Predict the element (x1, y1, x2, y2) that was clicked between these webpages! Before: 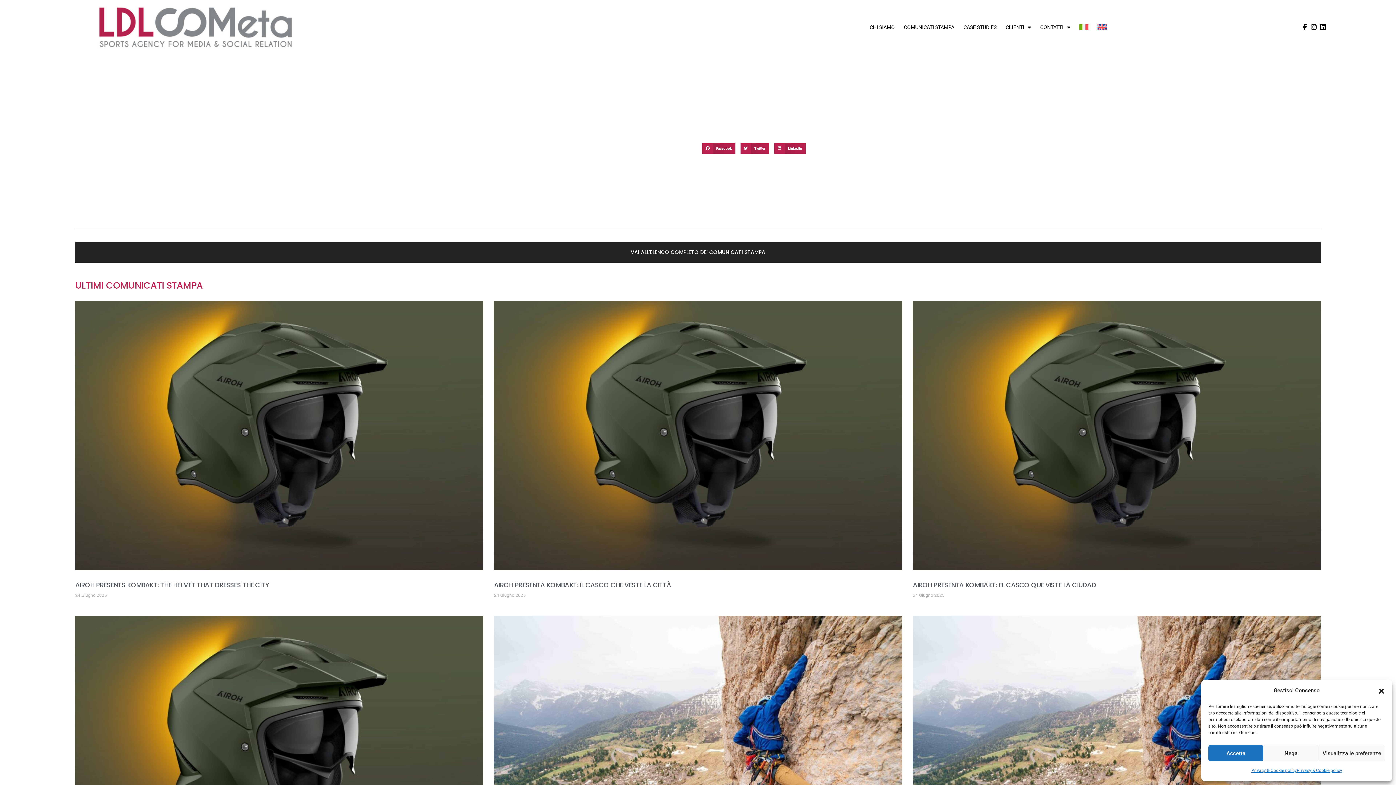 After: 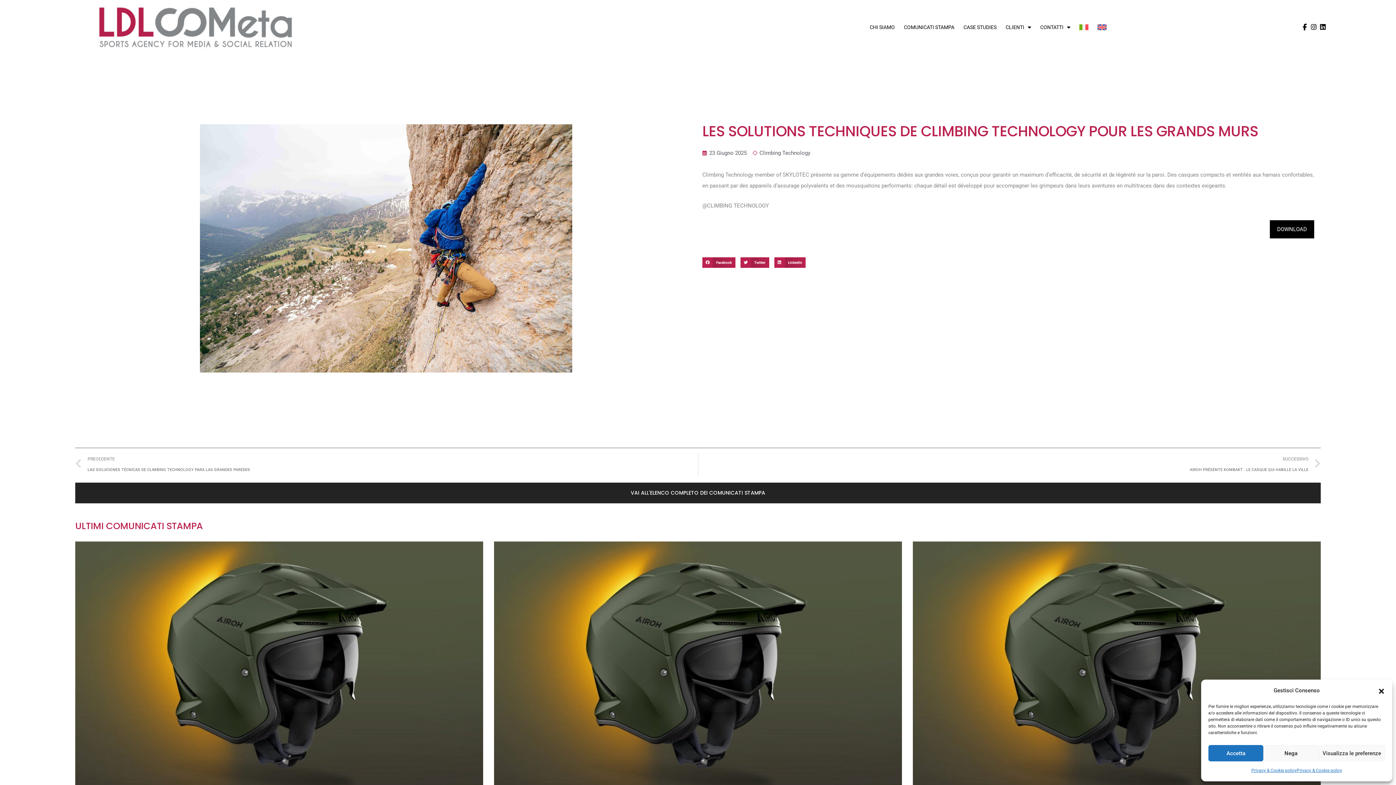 Action: bbox: (494, 615, 902, 885)